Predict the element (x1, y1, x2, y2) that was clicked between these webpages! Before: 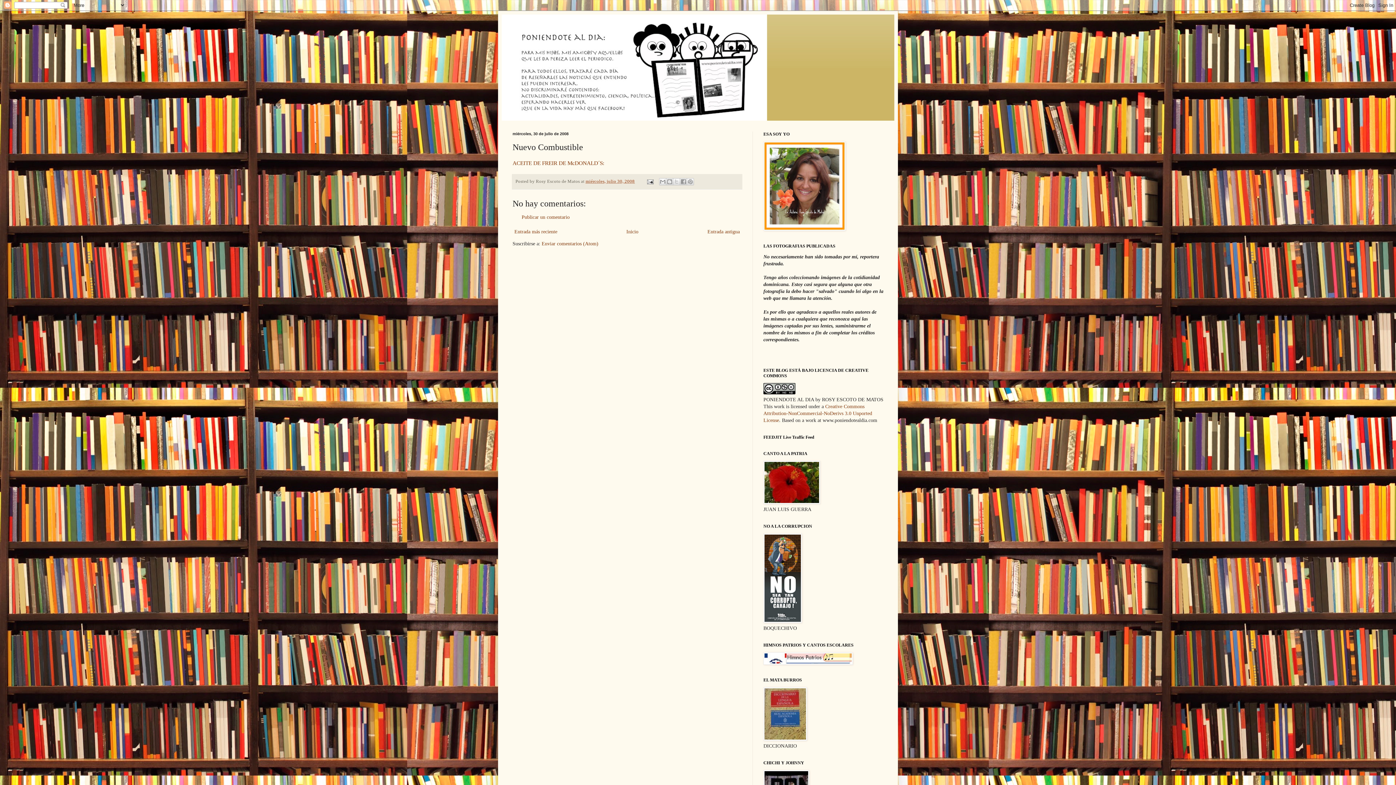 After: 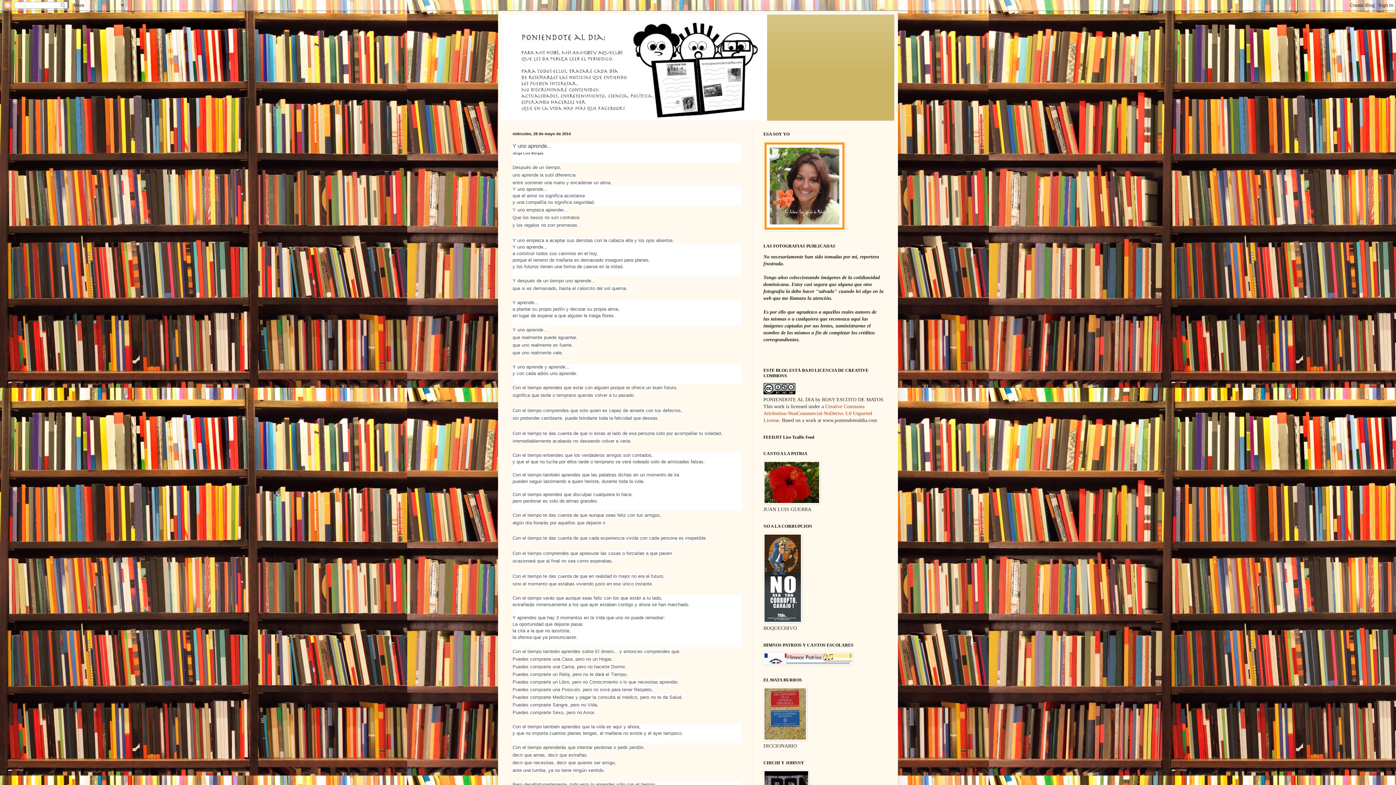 Action: label: Inicio bbox: (624, 227, 640, 236)